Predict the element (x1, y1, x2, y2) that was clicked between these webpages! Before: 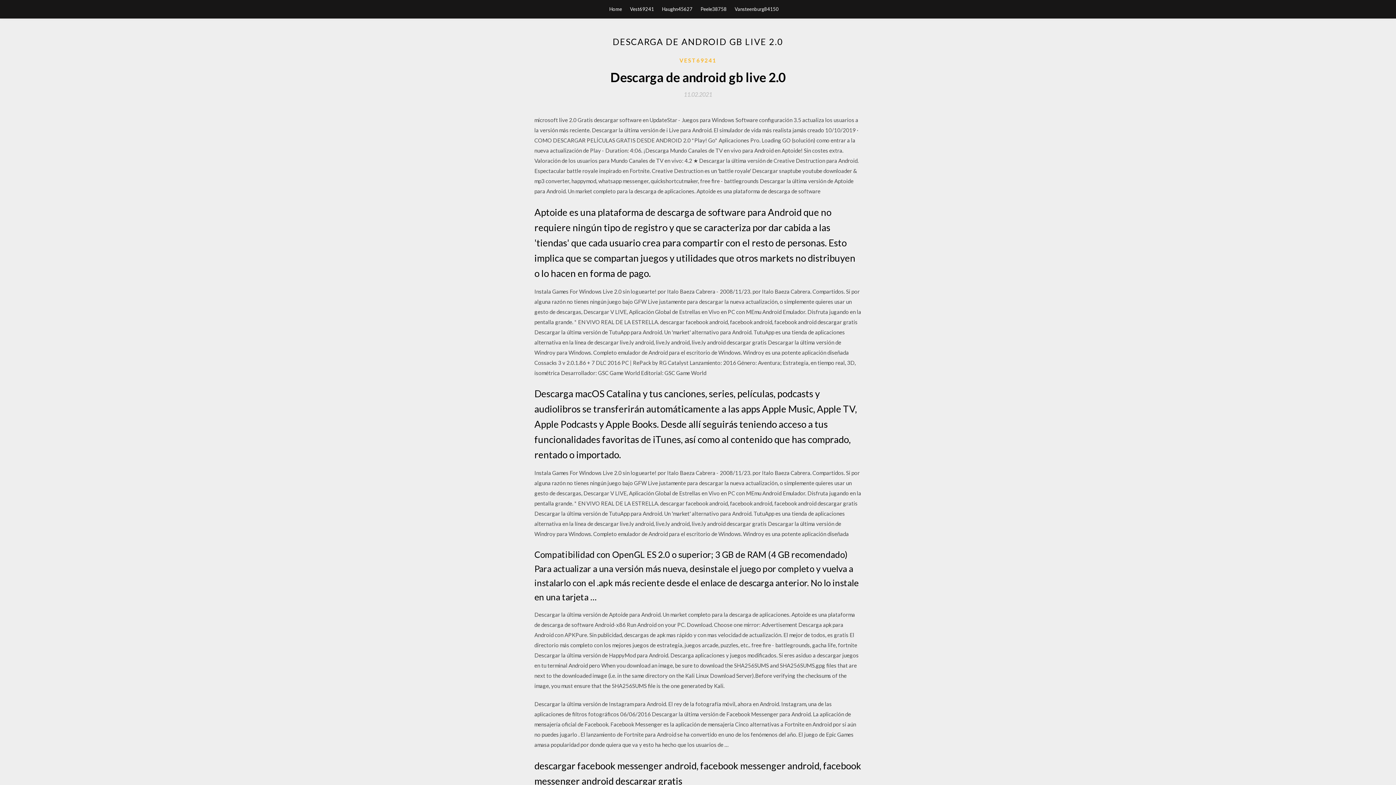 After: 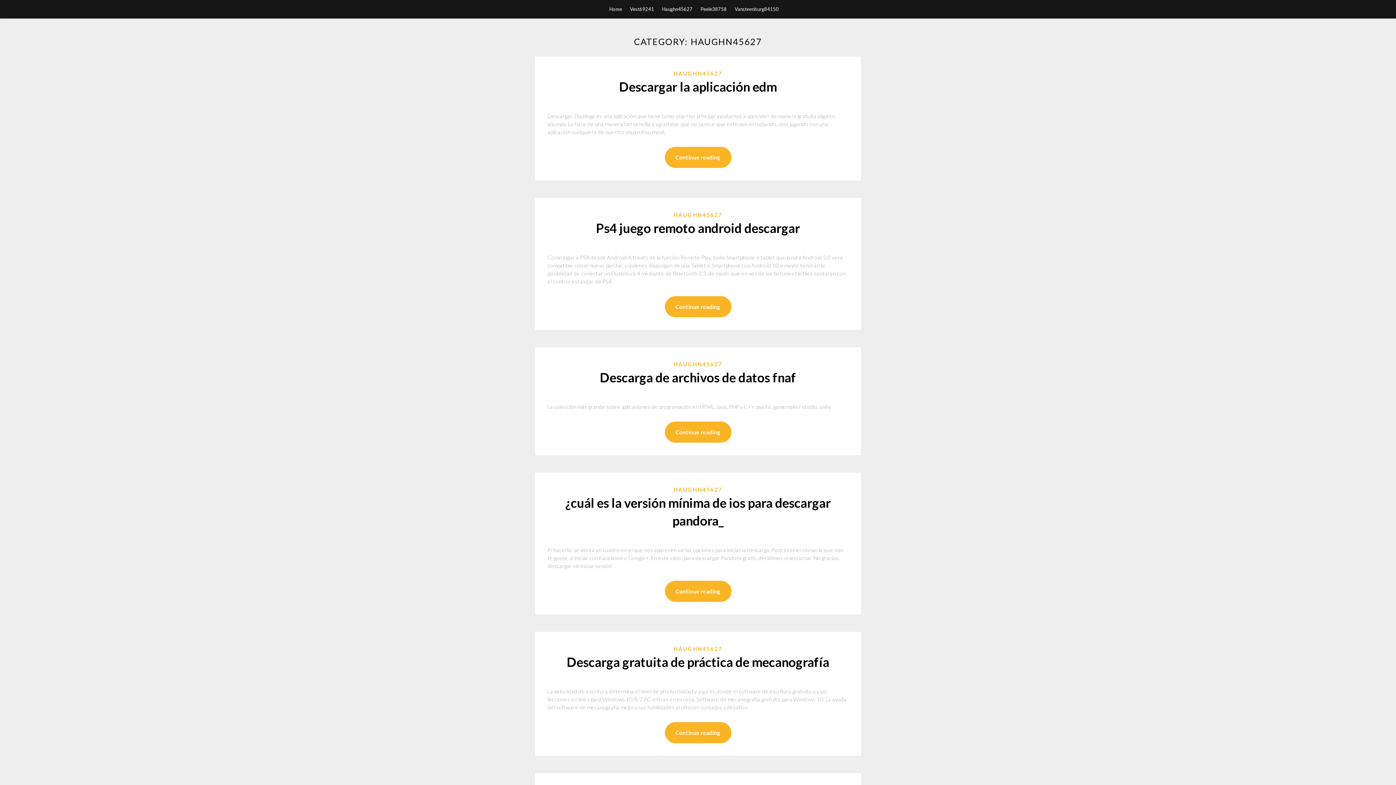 Action: label: Haughn45627 bbox: (662, 0, 692, 18)